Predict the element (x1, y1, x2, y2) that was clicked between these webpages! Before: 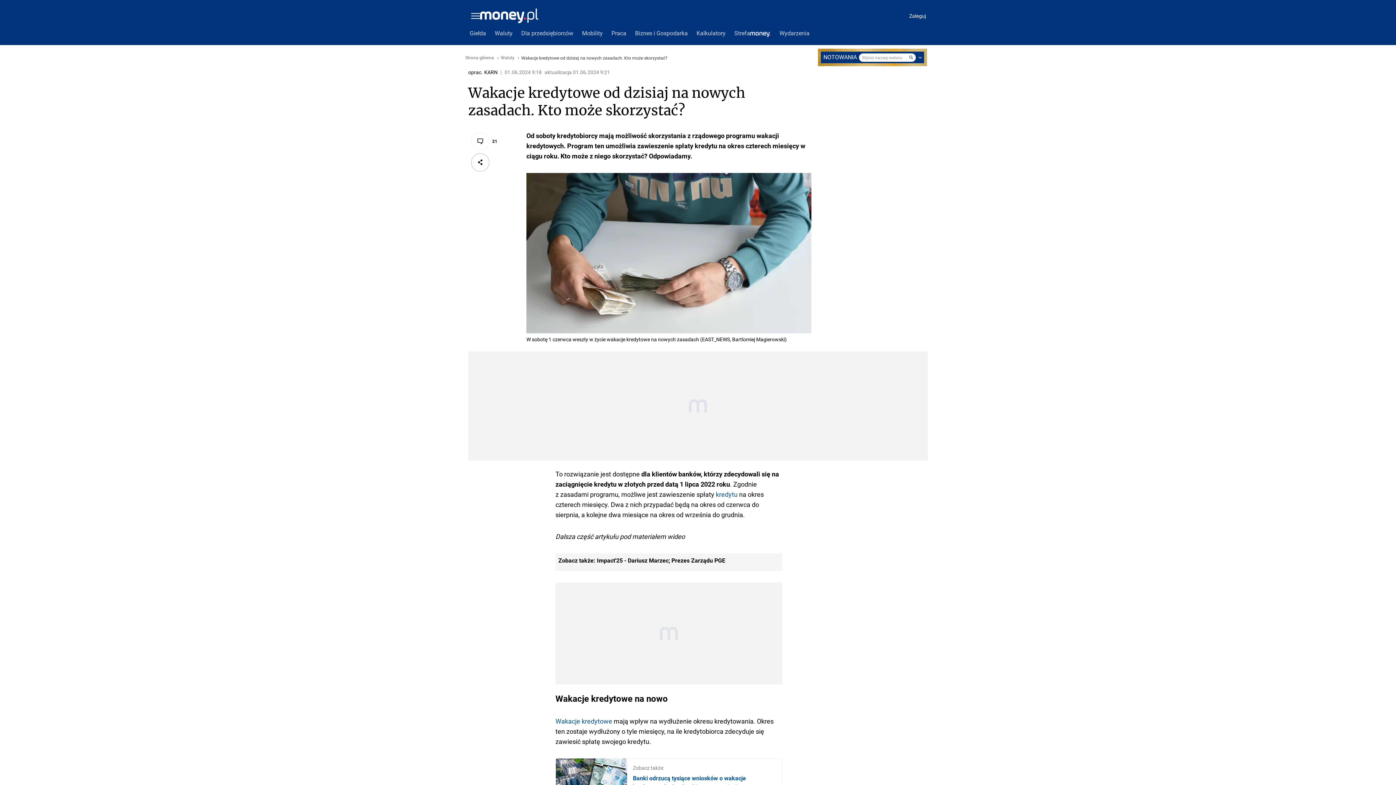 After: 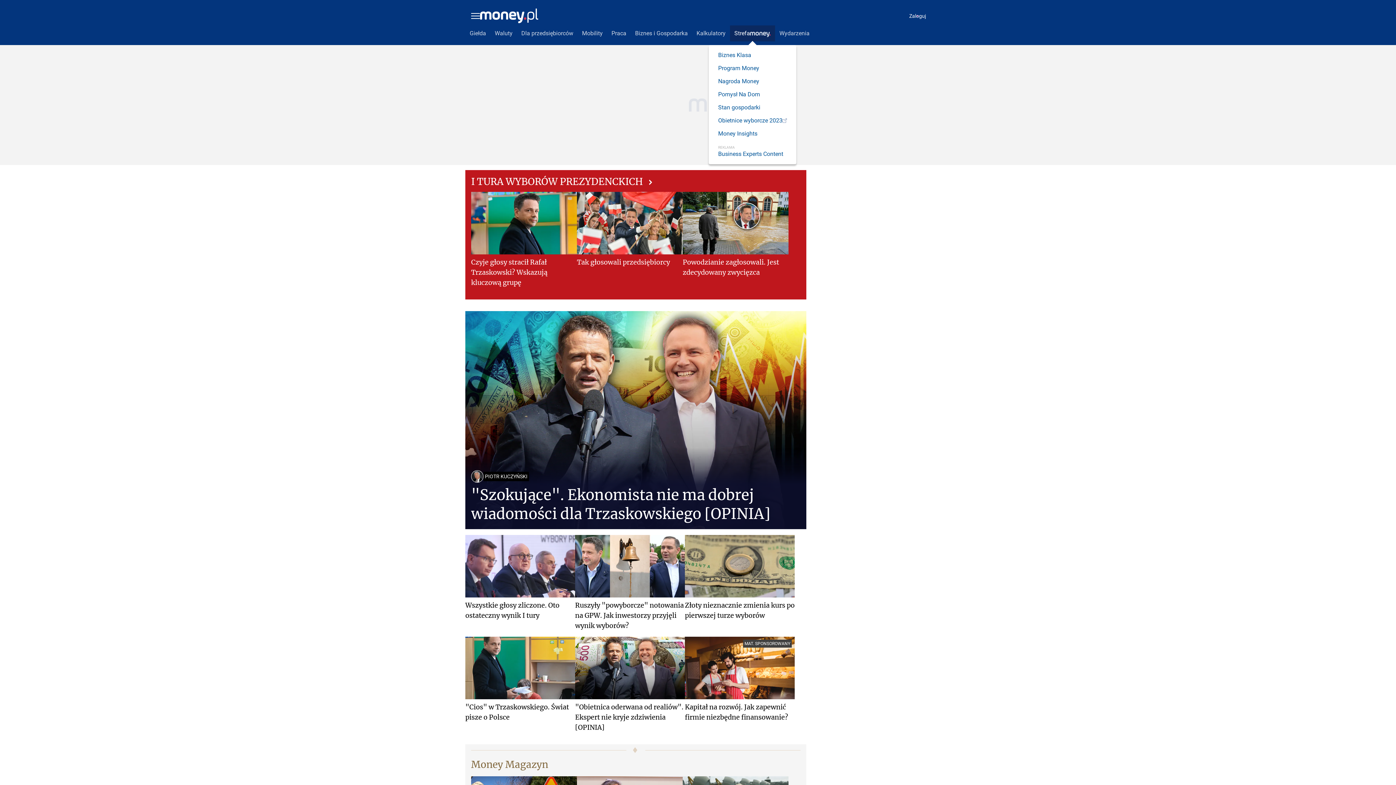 Action: label: Strefa bbox: (730, 25, 775, 41)